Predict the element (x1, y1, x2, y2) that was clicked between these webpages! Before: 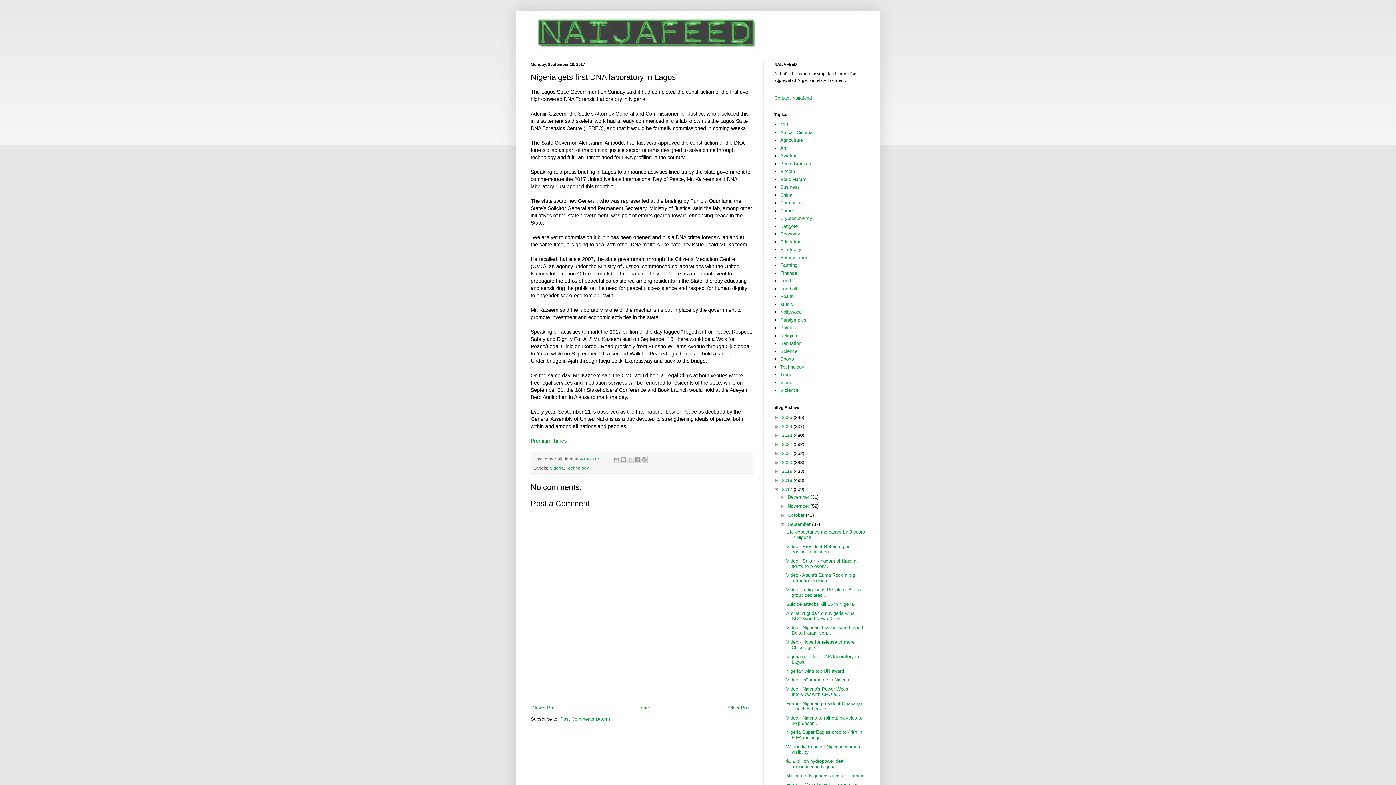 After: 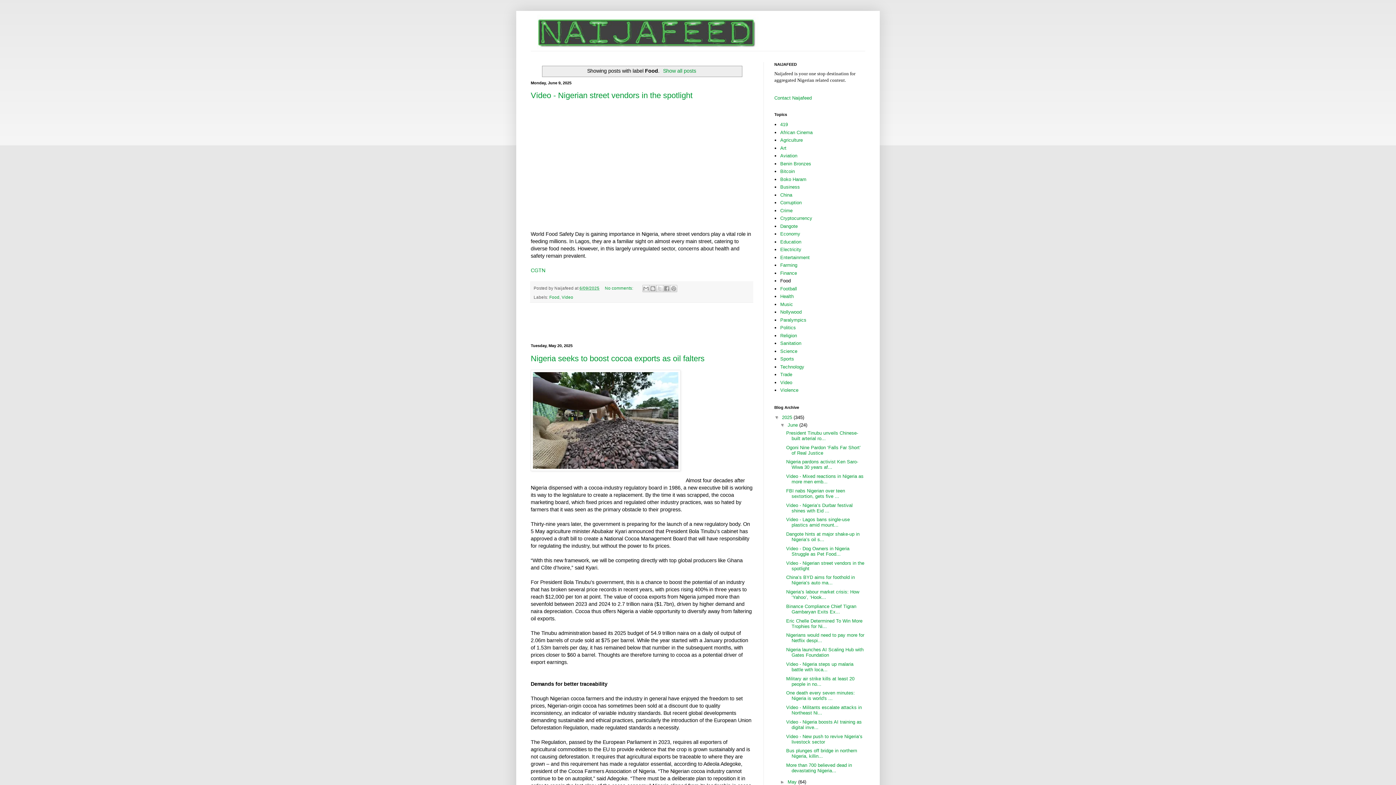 Action: label: Food bbox: (780, 278, 791, 283)